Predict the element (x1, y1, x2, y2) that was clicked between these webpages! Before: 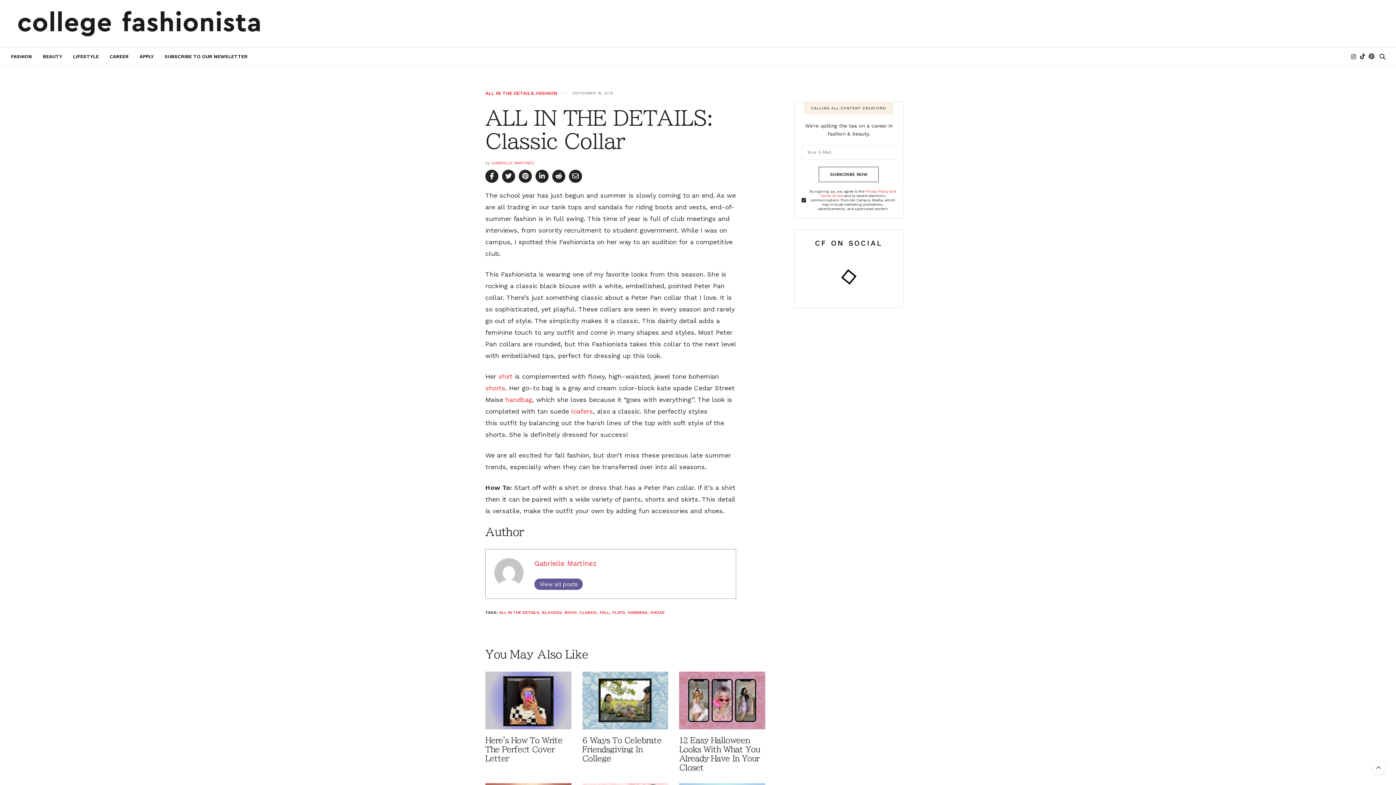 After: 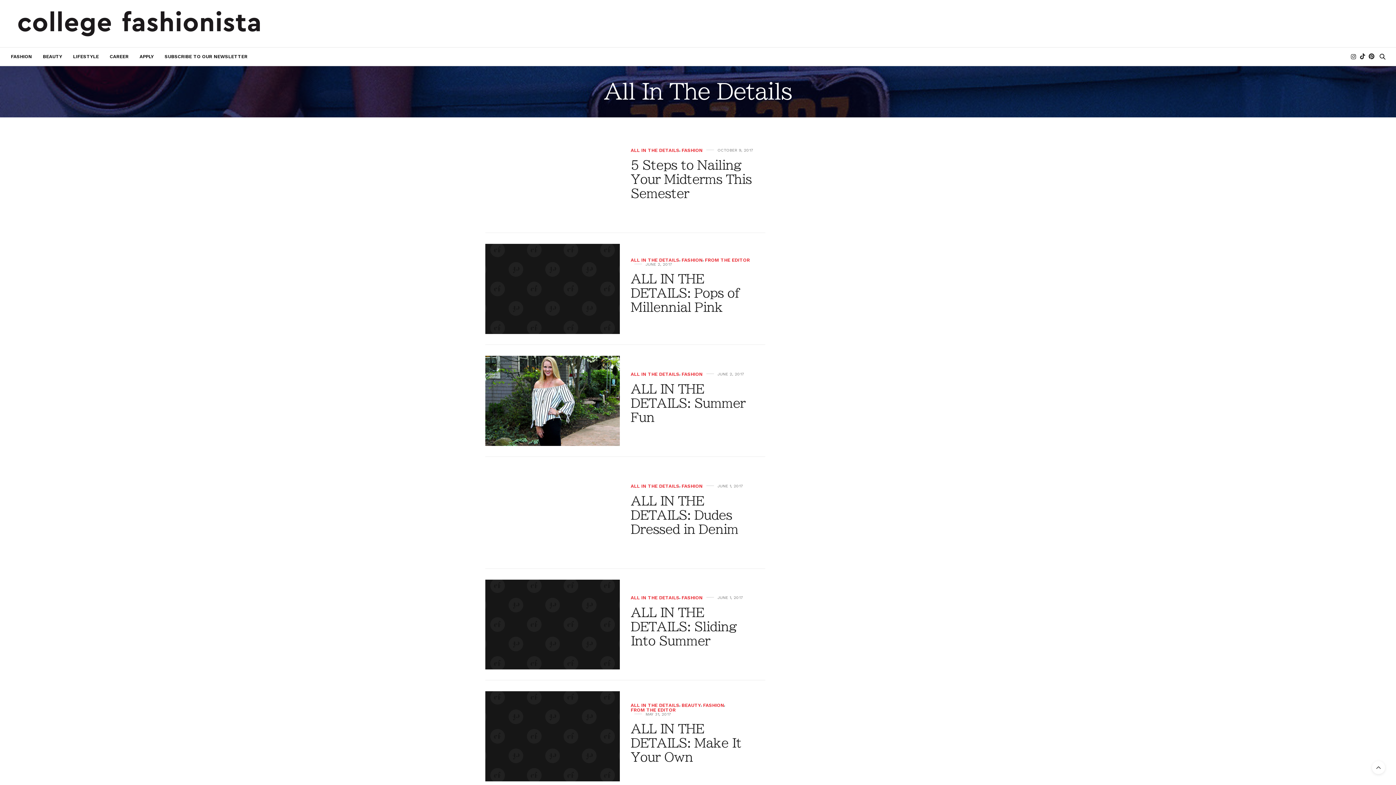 Action: bbox: (485, 90, 534, 95) label: All In The Details